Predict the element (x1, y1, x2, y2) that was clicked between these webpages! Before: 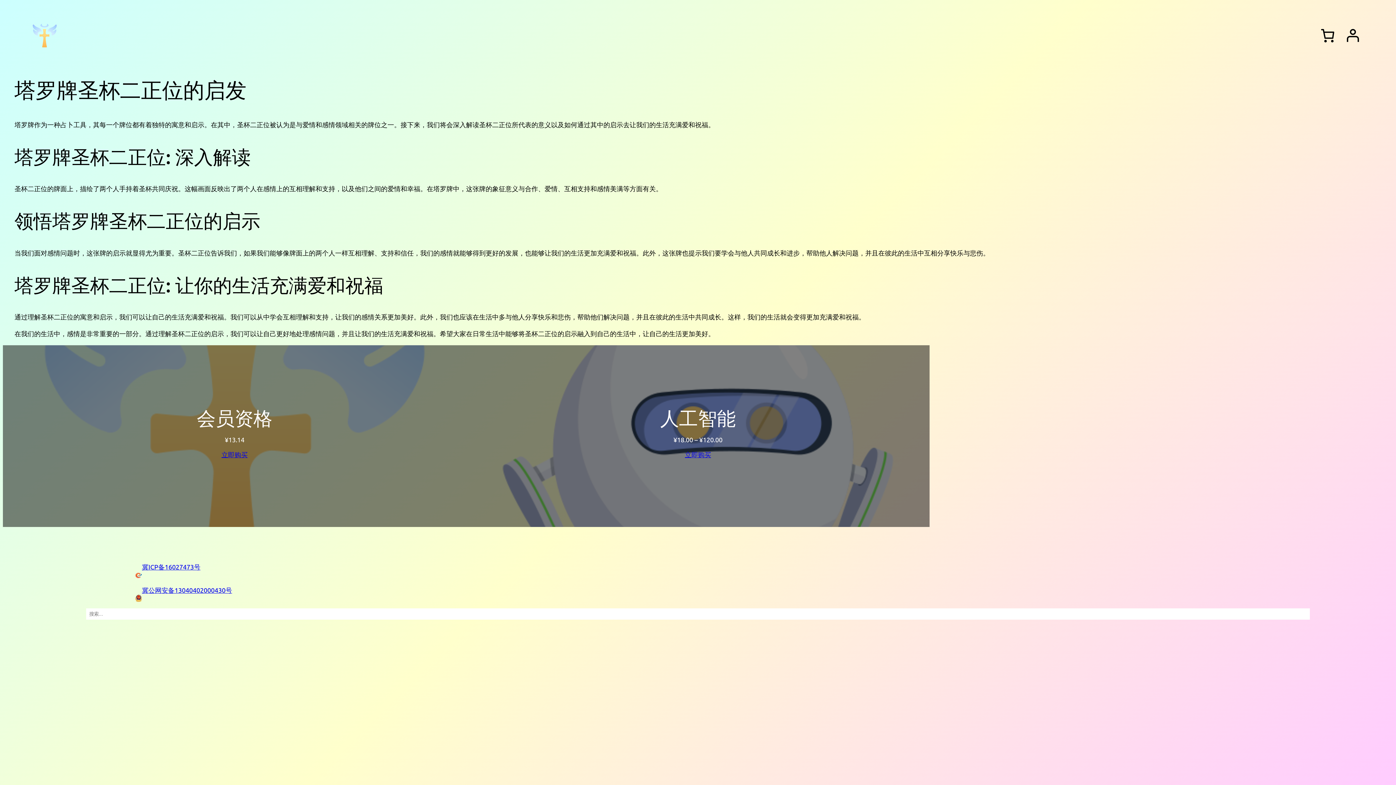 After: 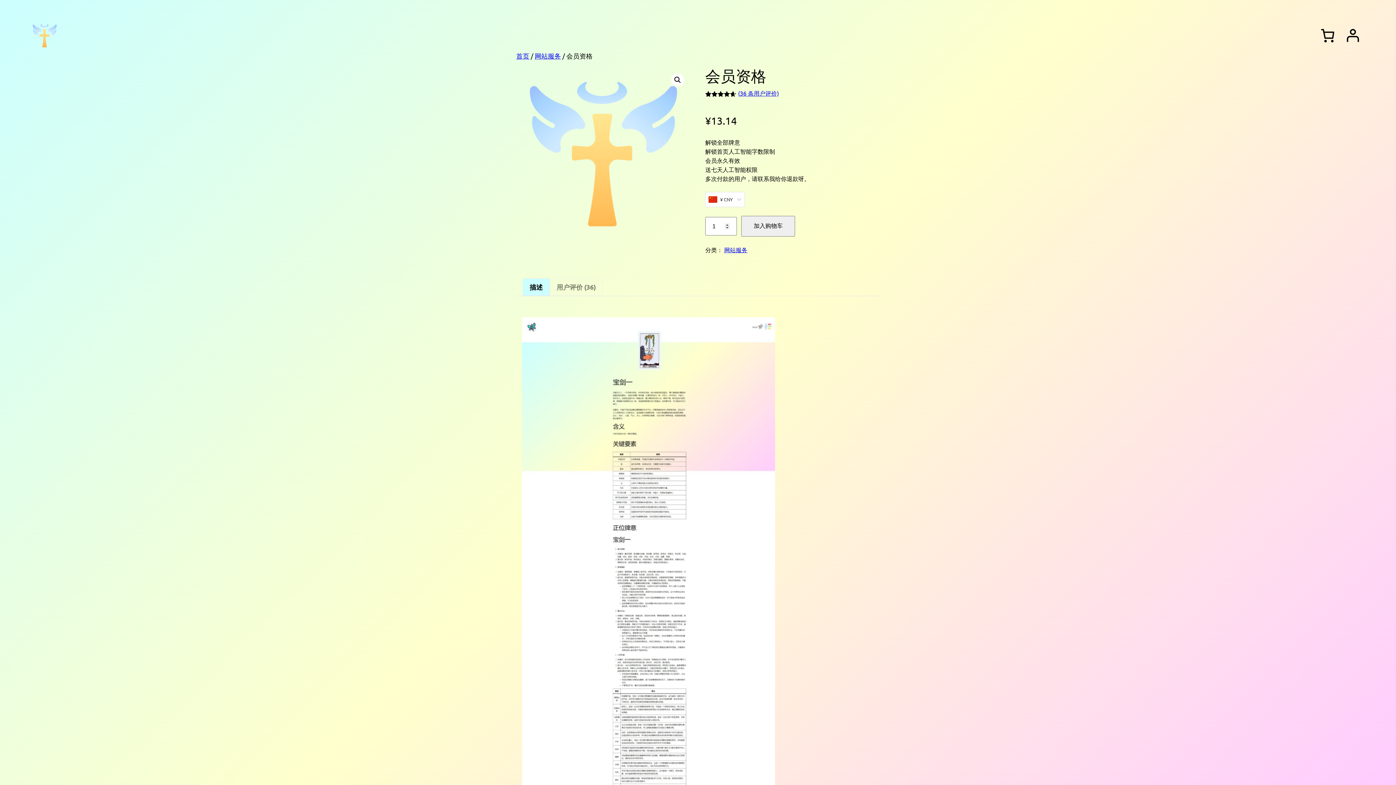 Action: label: 立即购买 bbox: (221, 449, 247, 460)